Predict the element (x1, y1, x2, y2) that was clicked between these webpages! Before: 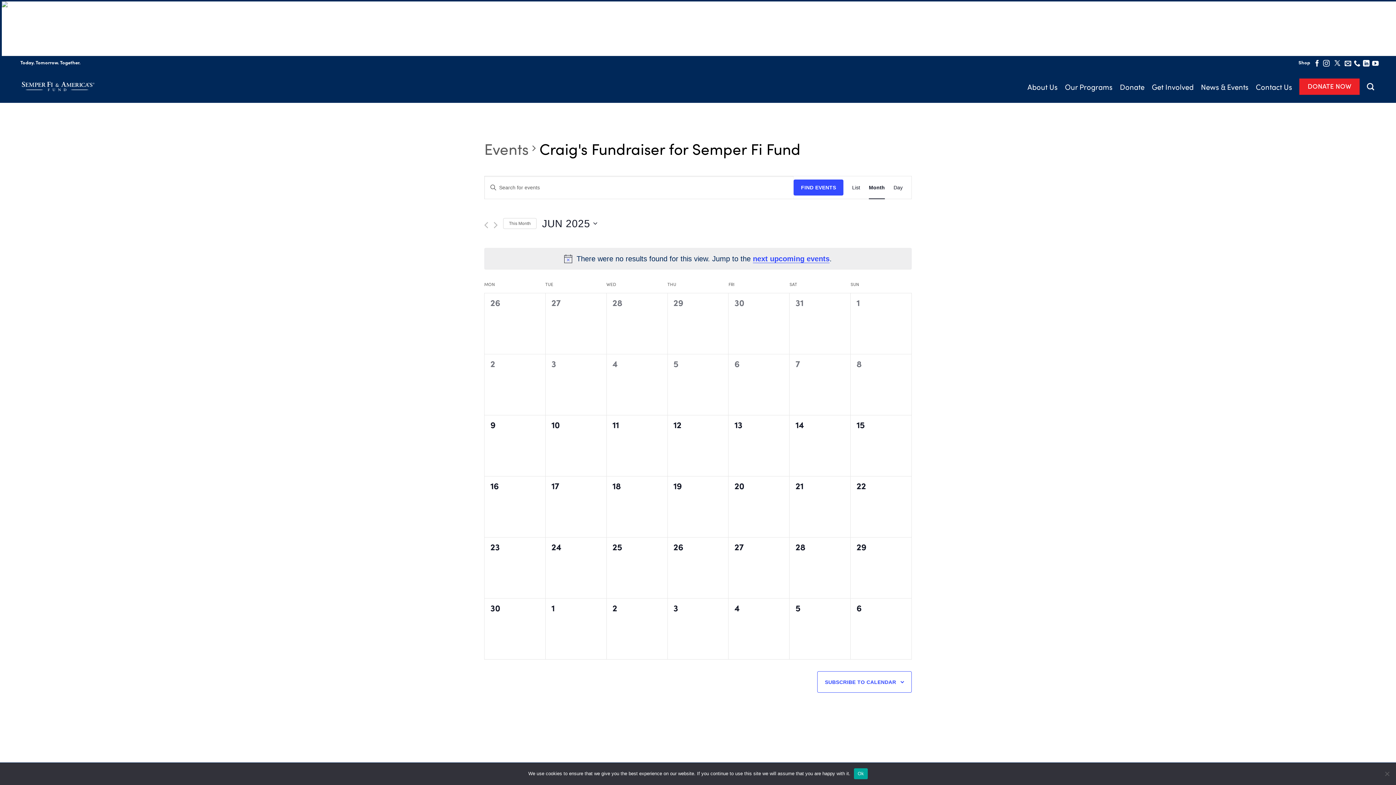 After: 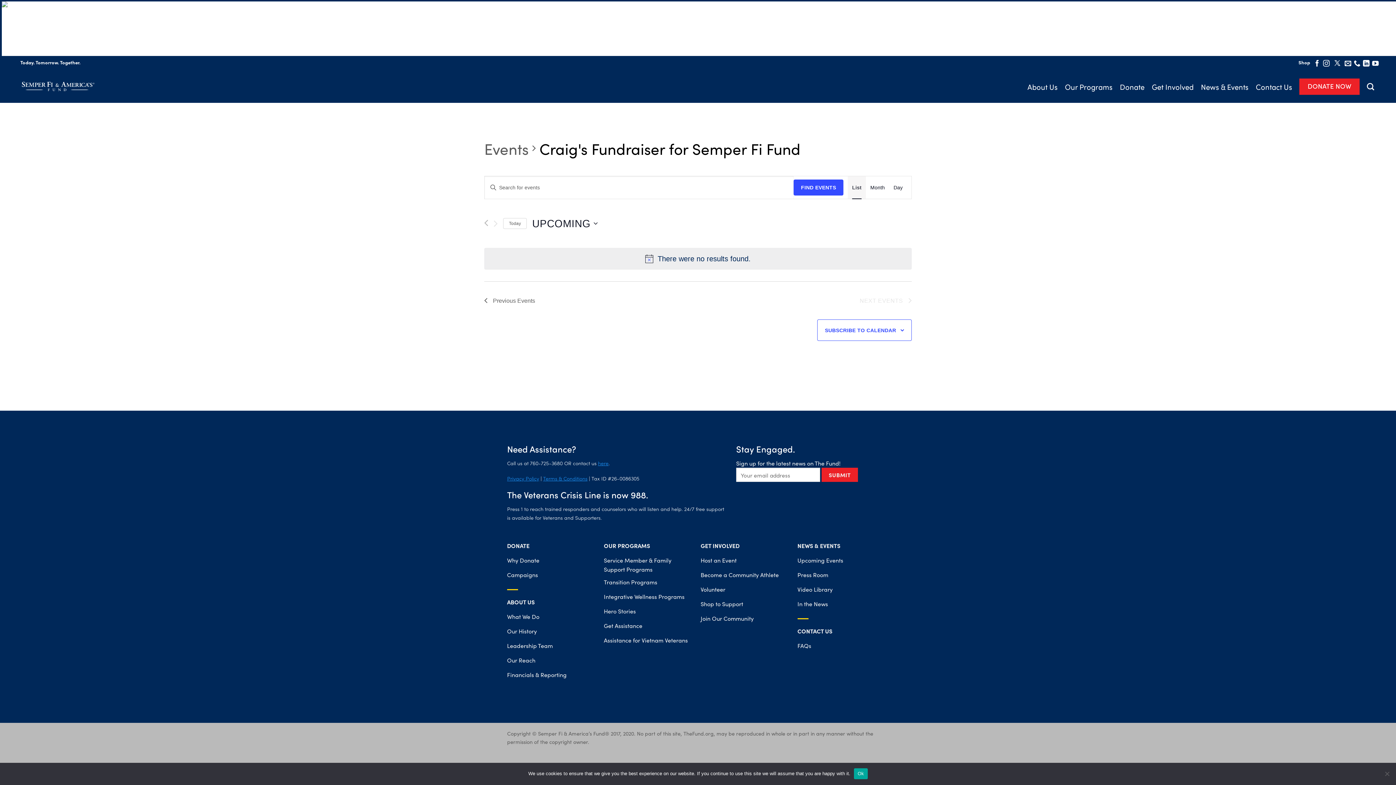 Action: bbox: (852, 176, 860, 198) label: List